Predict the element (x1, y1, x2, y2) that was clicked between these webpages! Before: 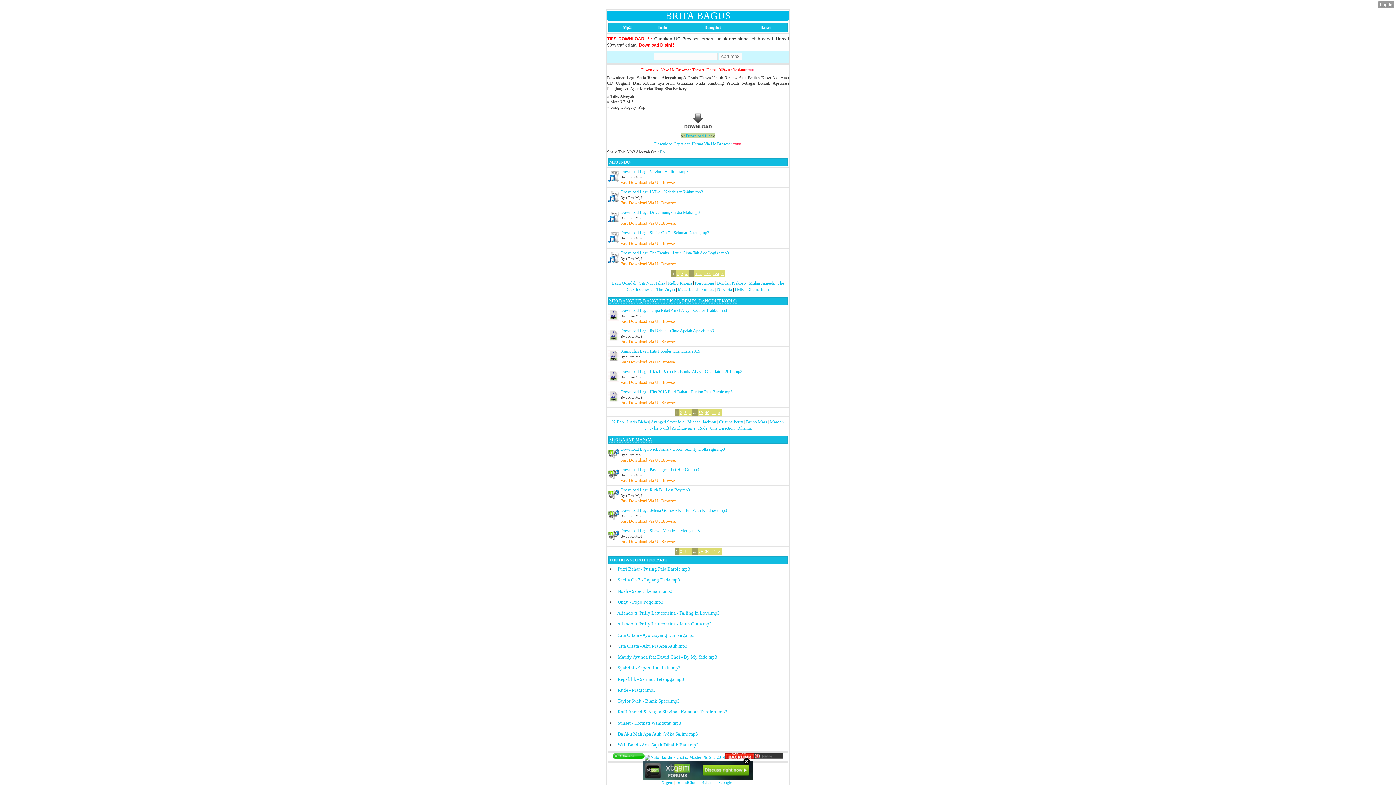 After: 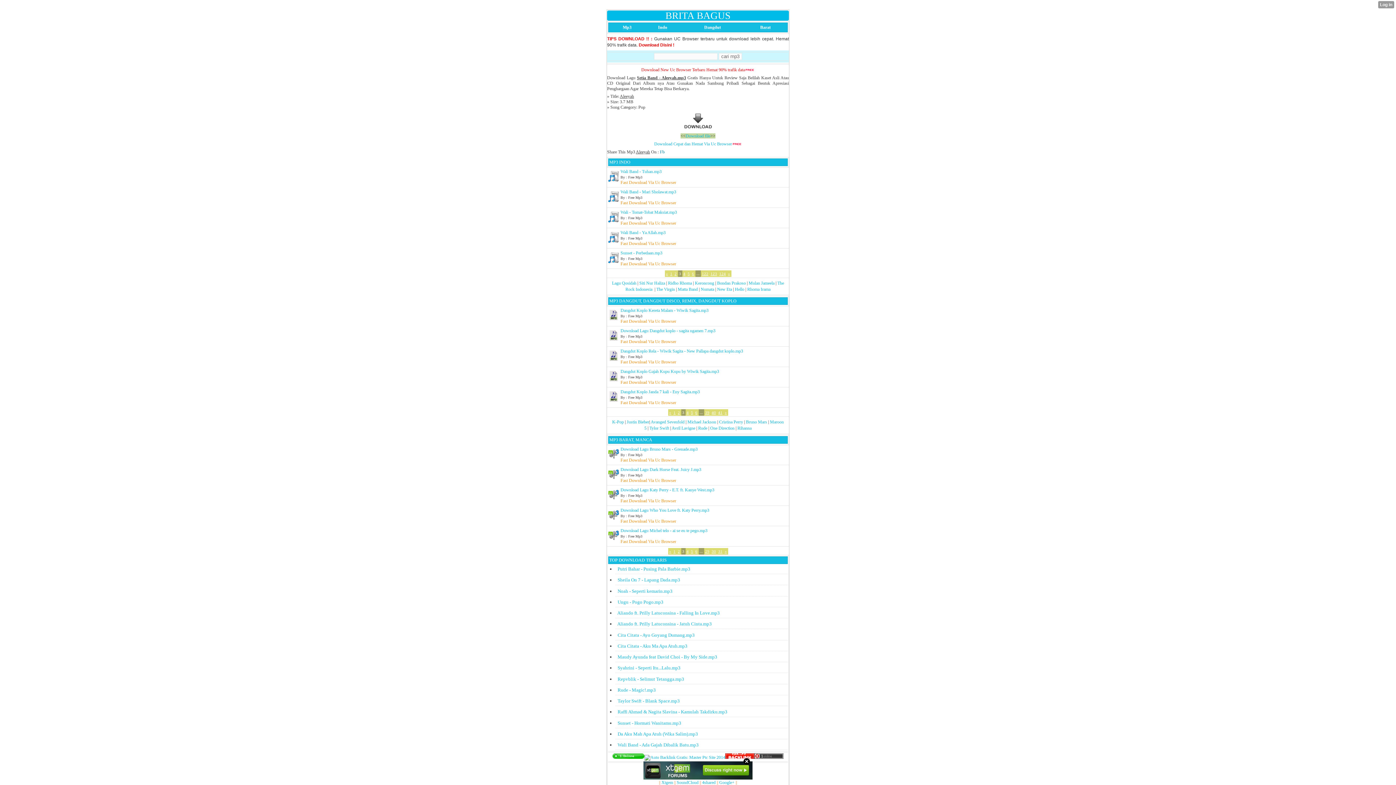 Action: label: 3 bbox: (683, 409, 687, 416)